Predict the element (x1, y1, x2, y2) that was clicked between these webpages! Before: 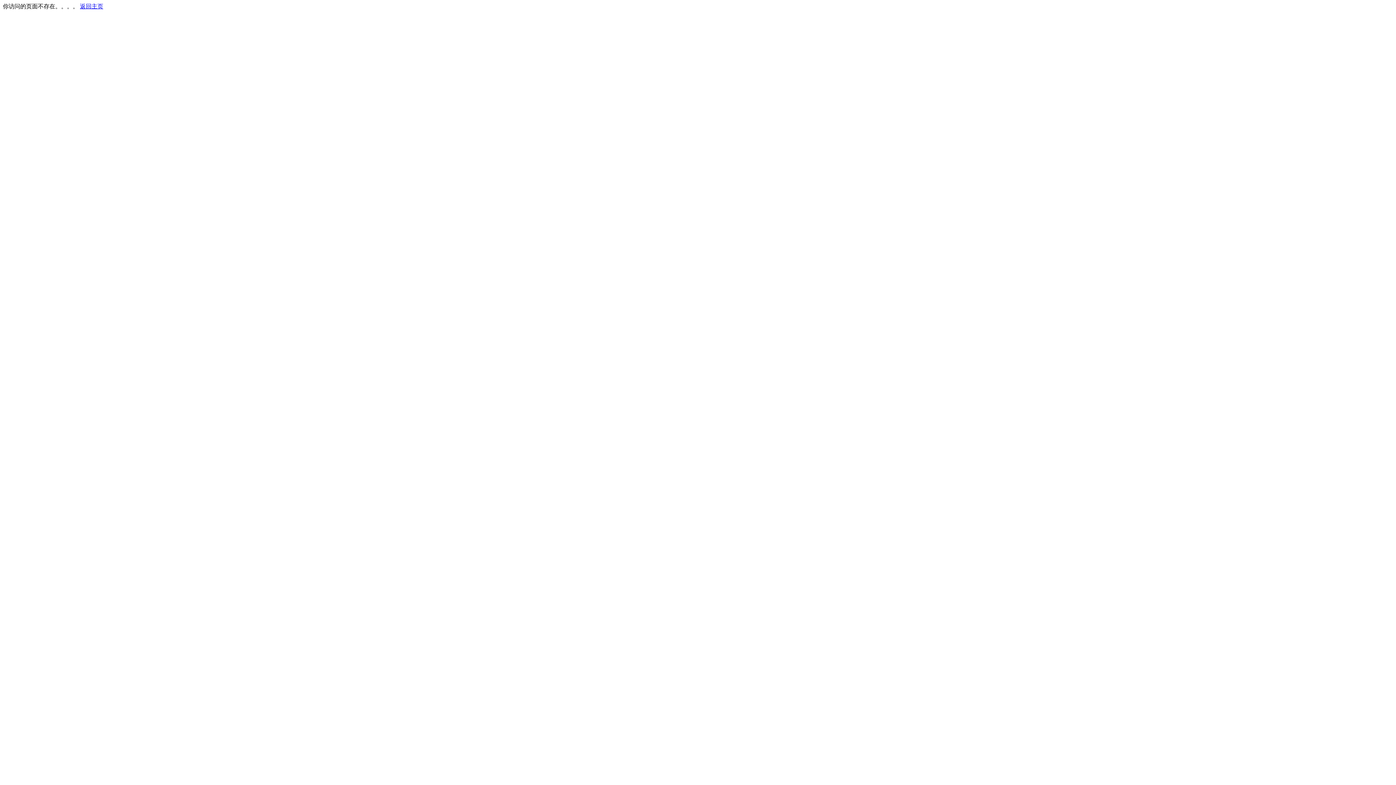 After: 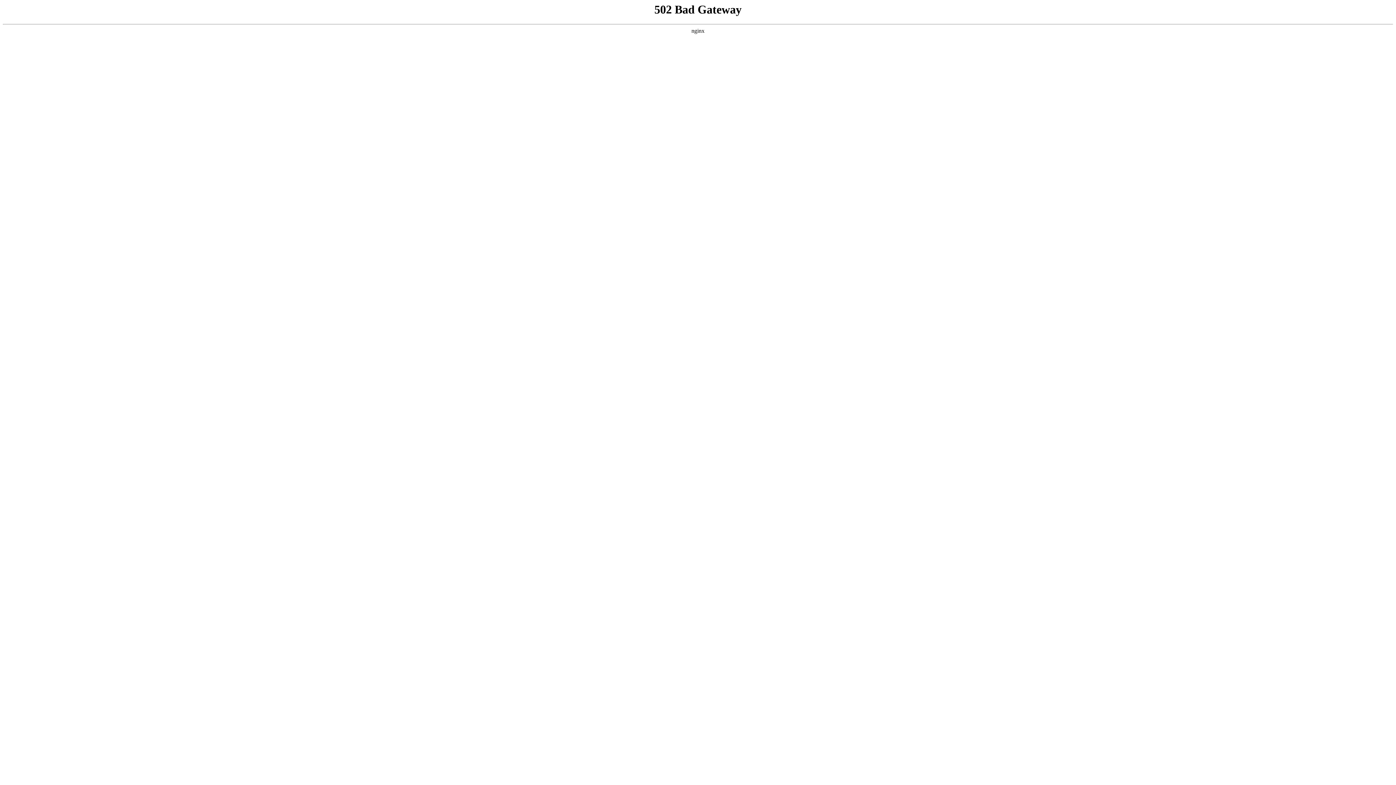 Action: label: 返回主页 bbox: (80, 3, 103, 9)